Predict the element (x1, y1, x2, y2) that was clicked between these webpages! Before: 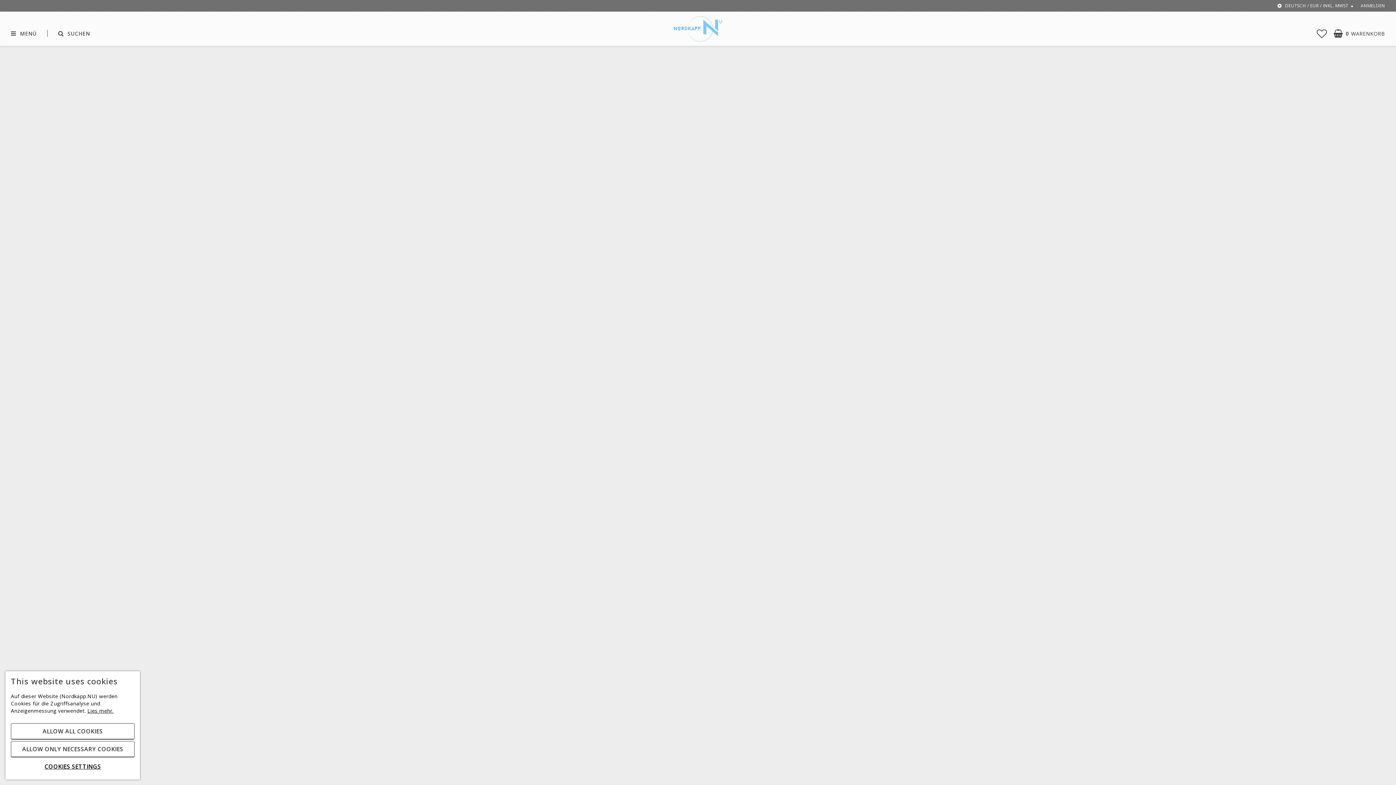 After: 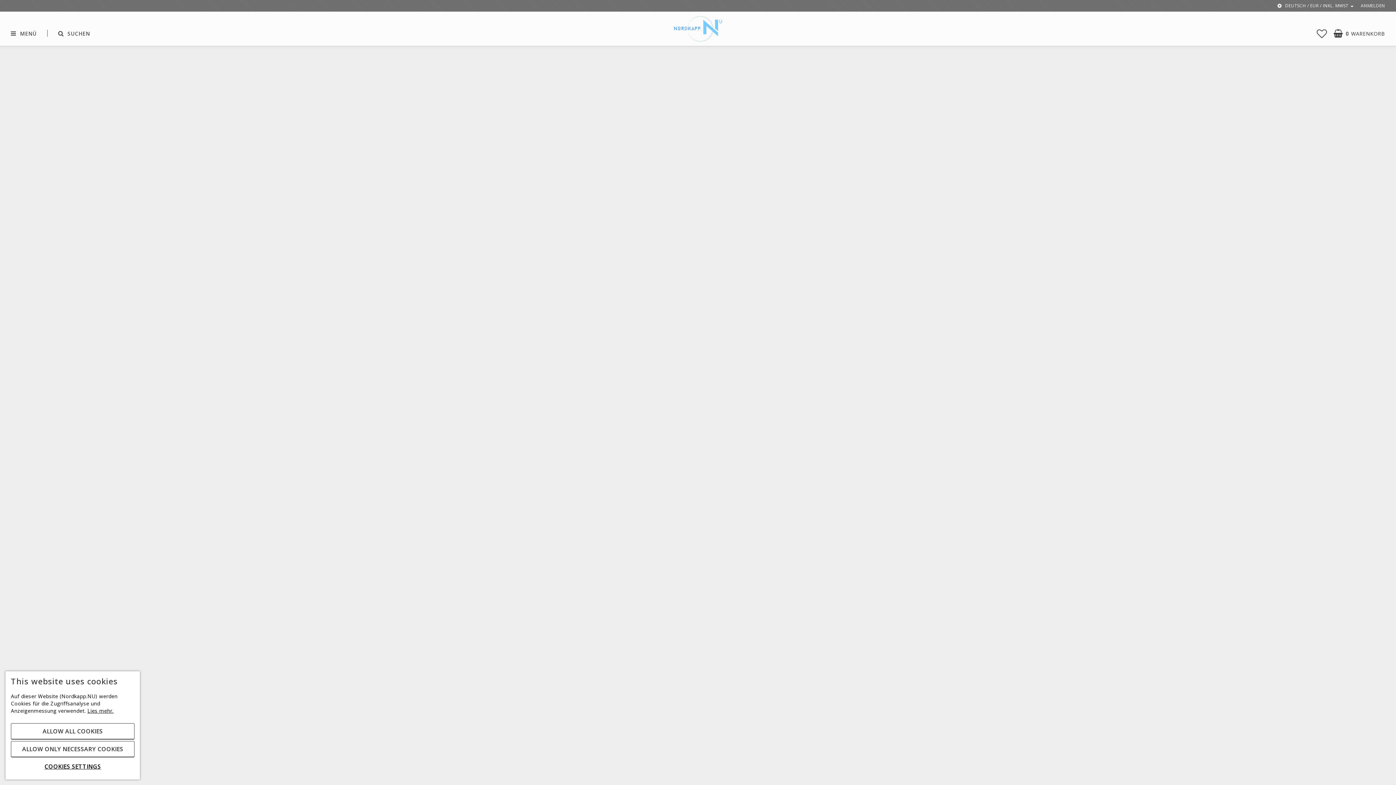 Action: bbox: (610, 754, 645, 766) label: KAUFEN…